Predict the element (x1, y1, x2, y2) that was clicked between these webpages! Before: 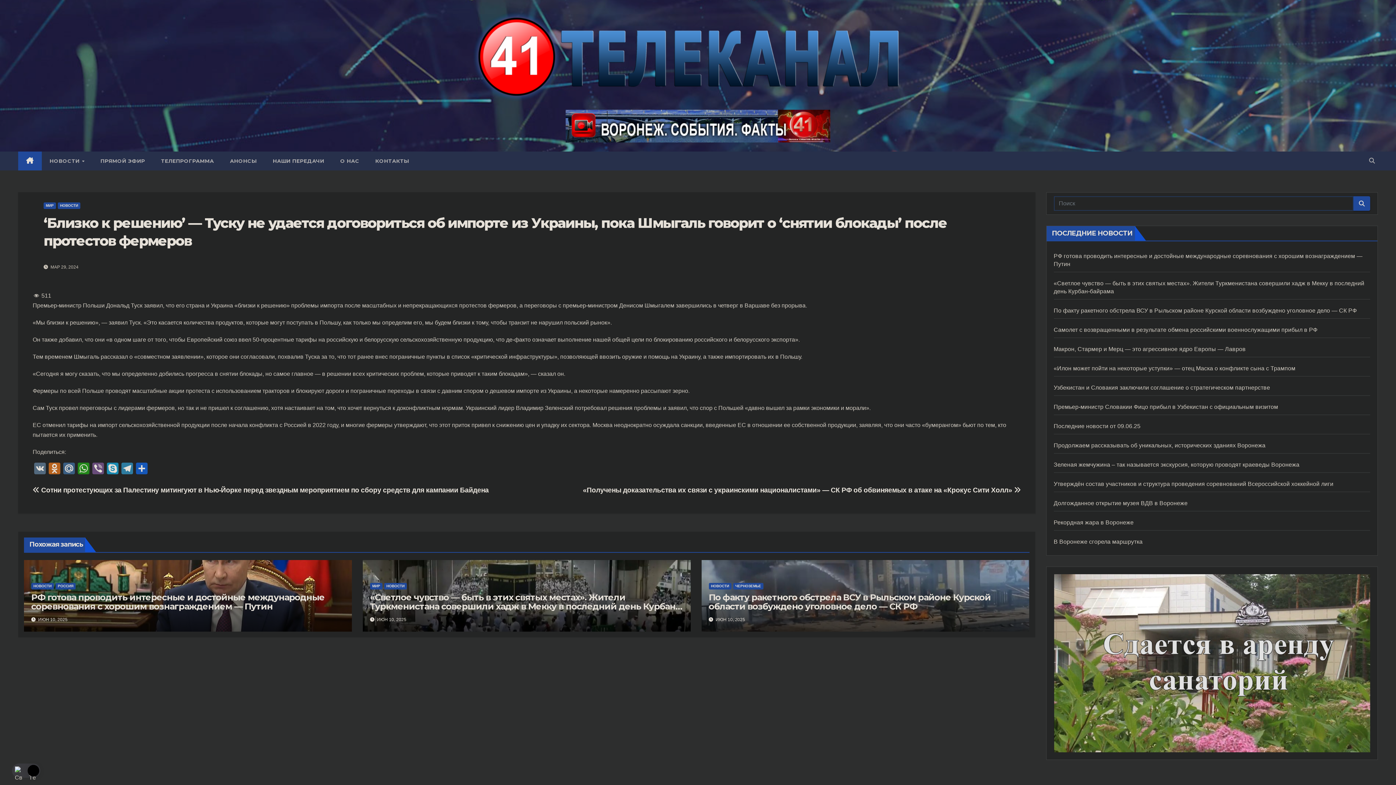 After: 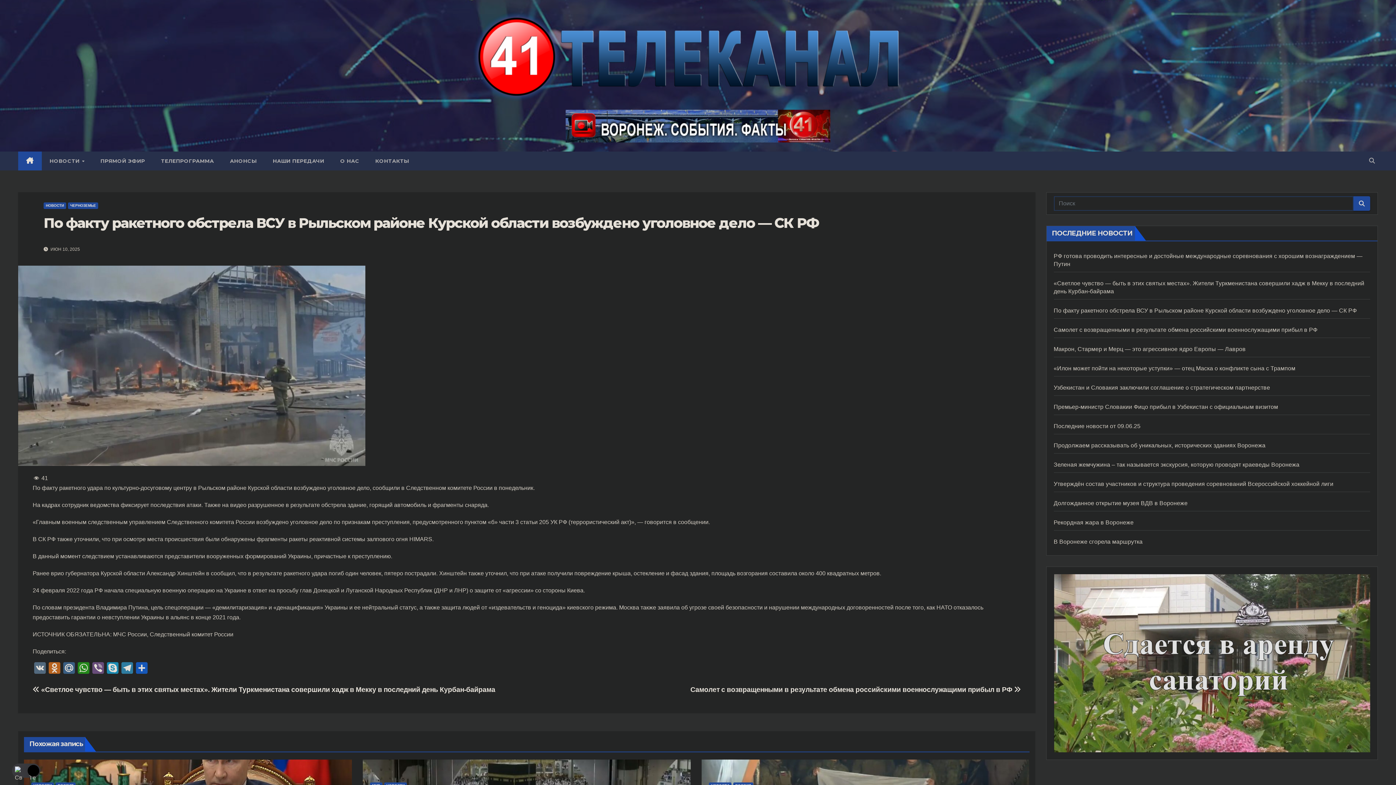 Action: bbox: (708, 592, 991, 612) label: По факту ракетного обстрела ВСУ в Рыльском районе Курской области возбуждено уголовное дело — СК РФ